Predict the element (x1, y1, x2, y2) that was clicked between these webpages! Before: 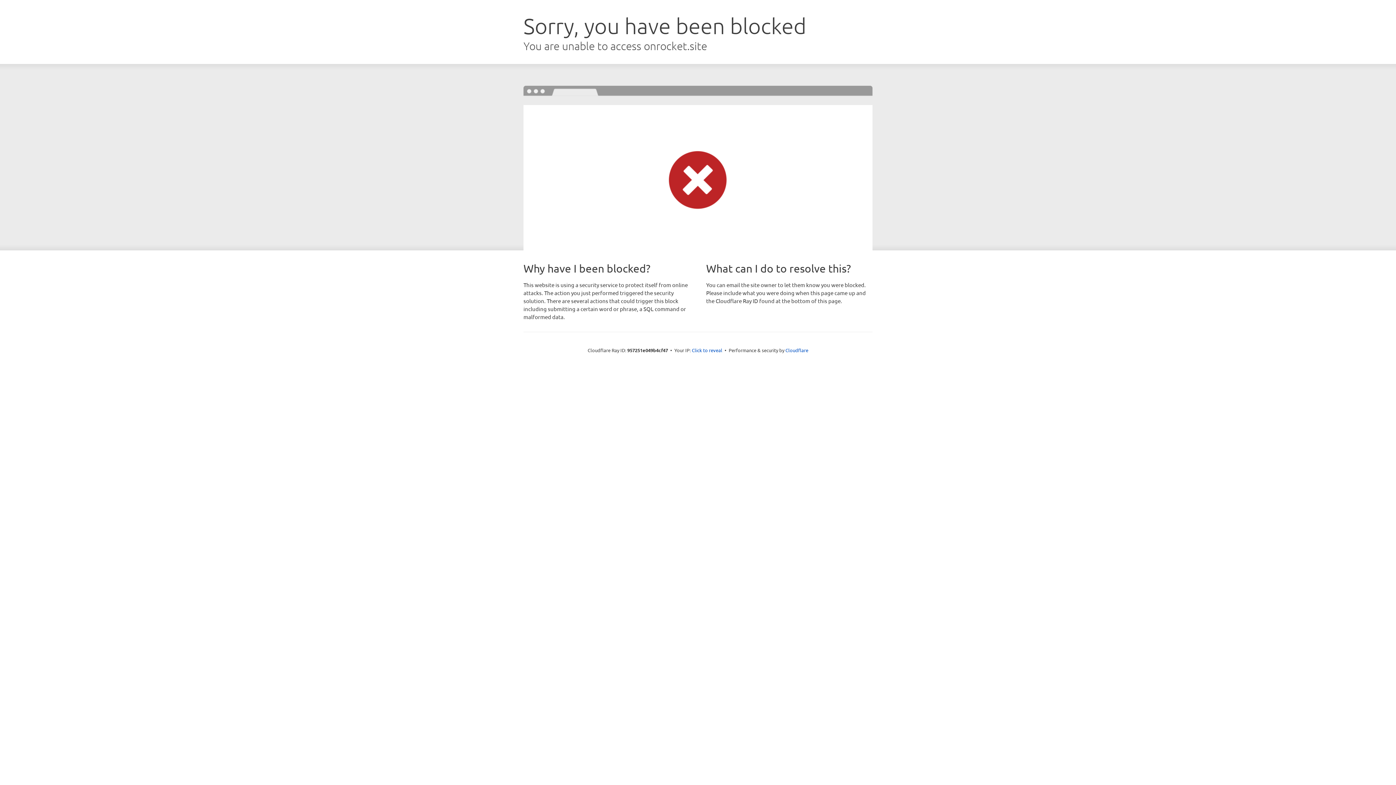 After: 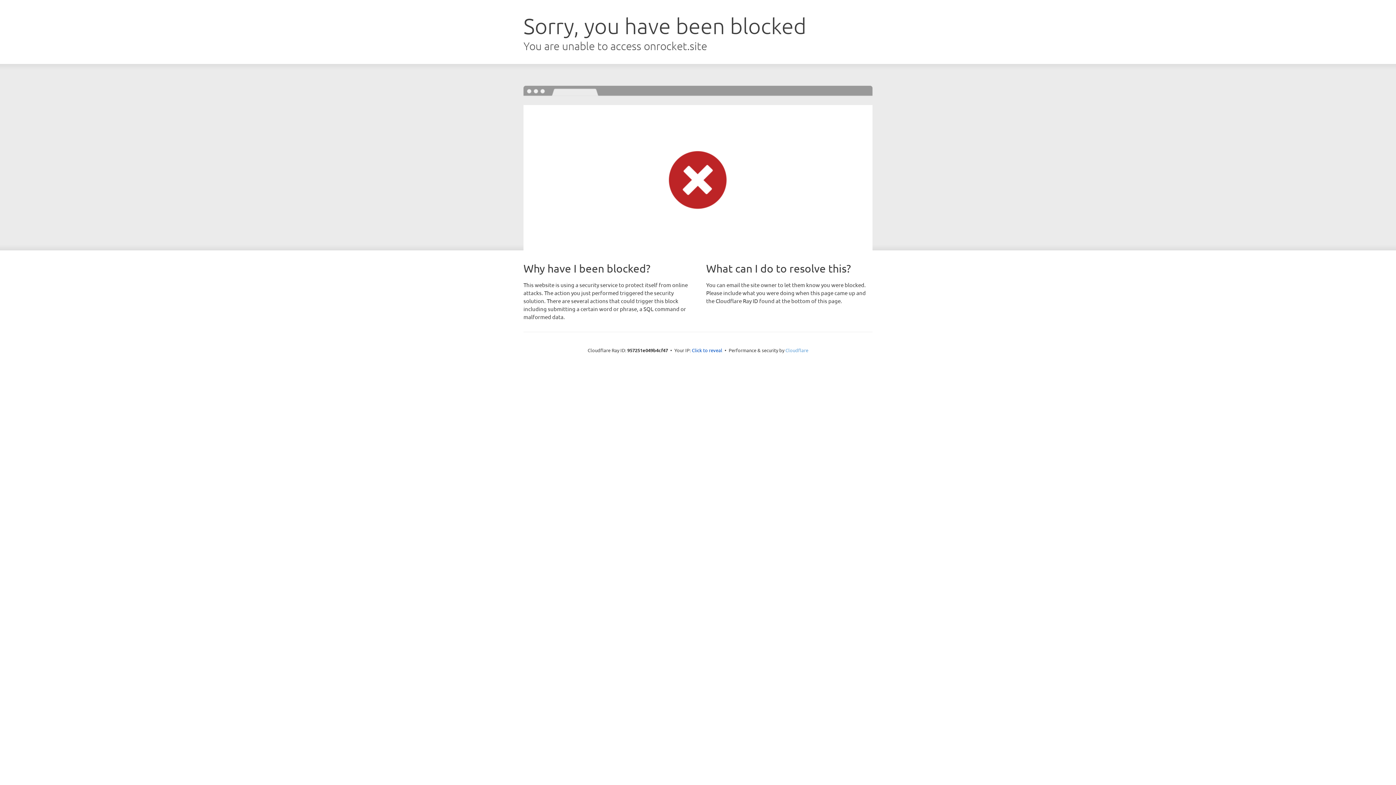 Action: bbox: (785, 347, 808, 353) label: Cloudflare